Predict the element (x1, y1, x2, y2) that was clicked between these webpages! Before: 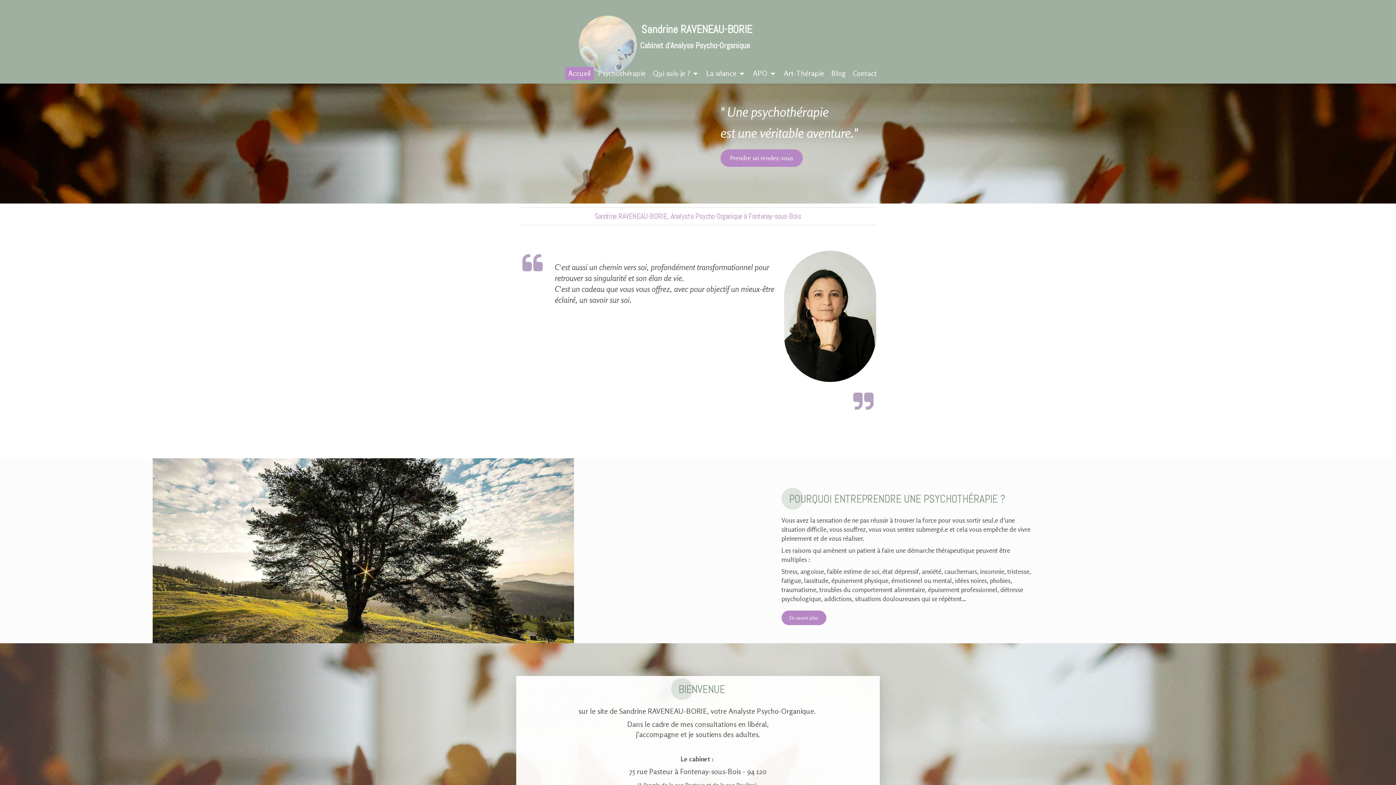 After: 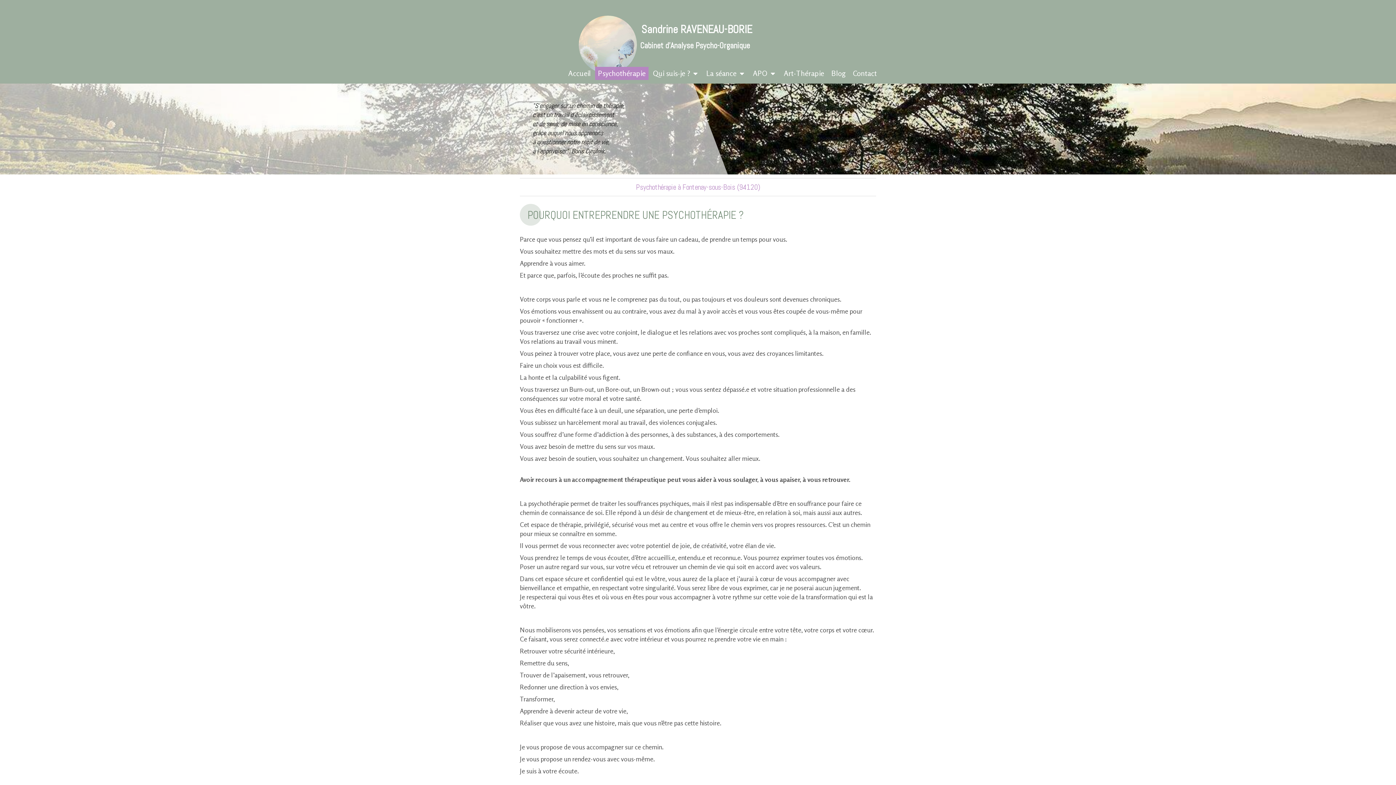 Action: label: Psychothérapie bbox: (595, 66, 648, 80)